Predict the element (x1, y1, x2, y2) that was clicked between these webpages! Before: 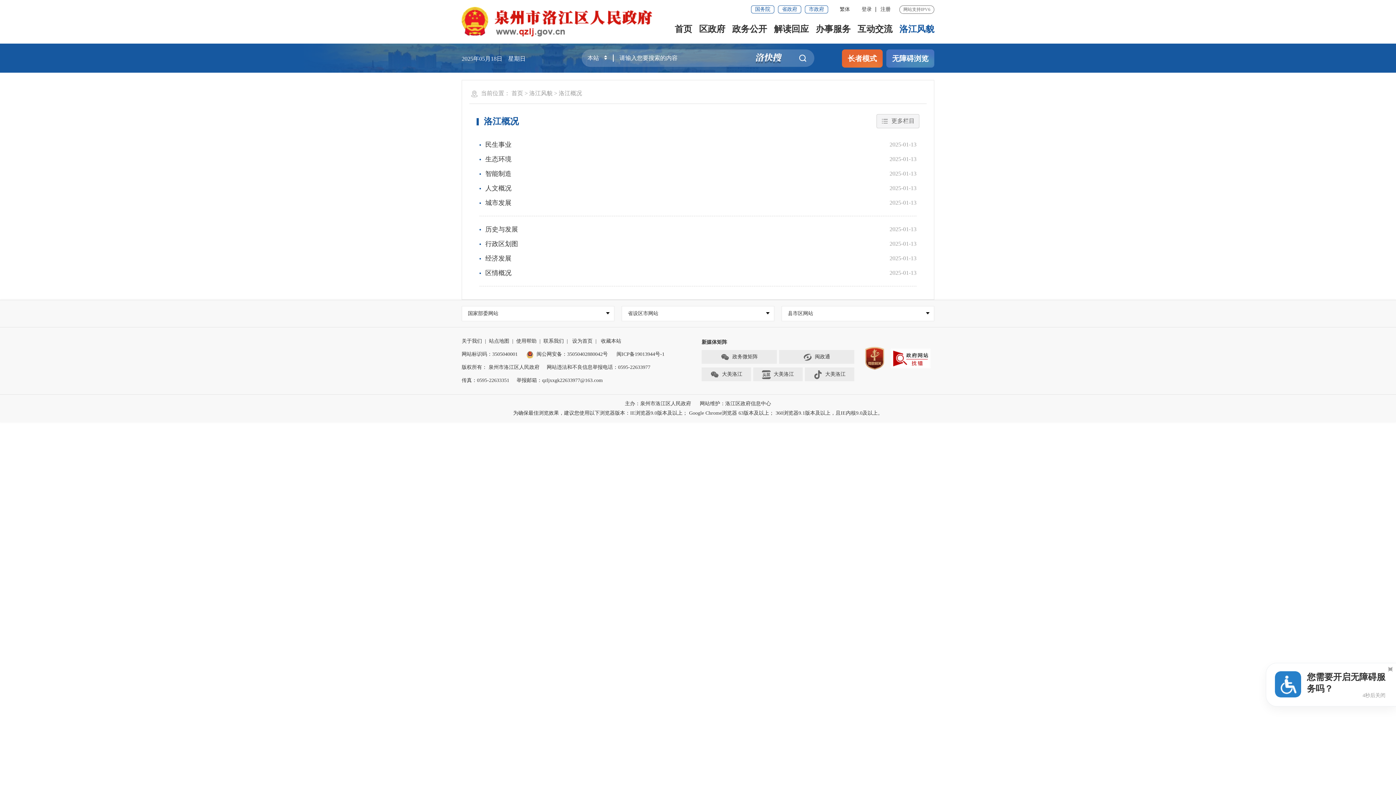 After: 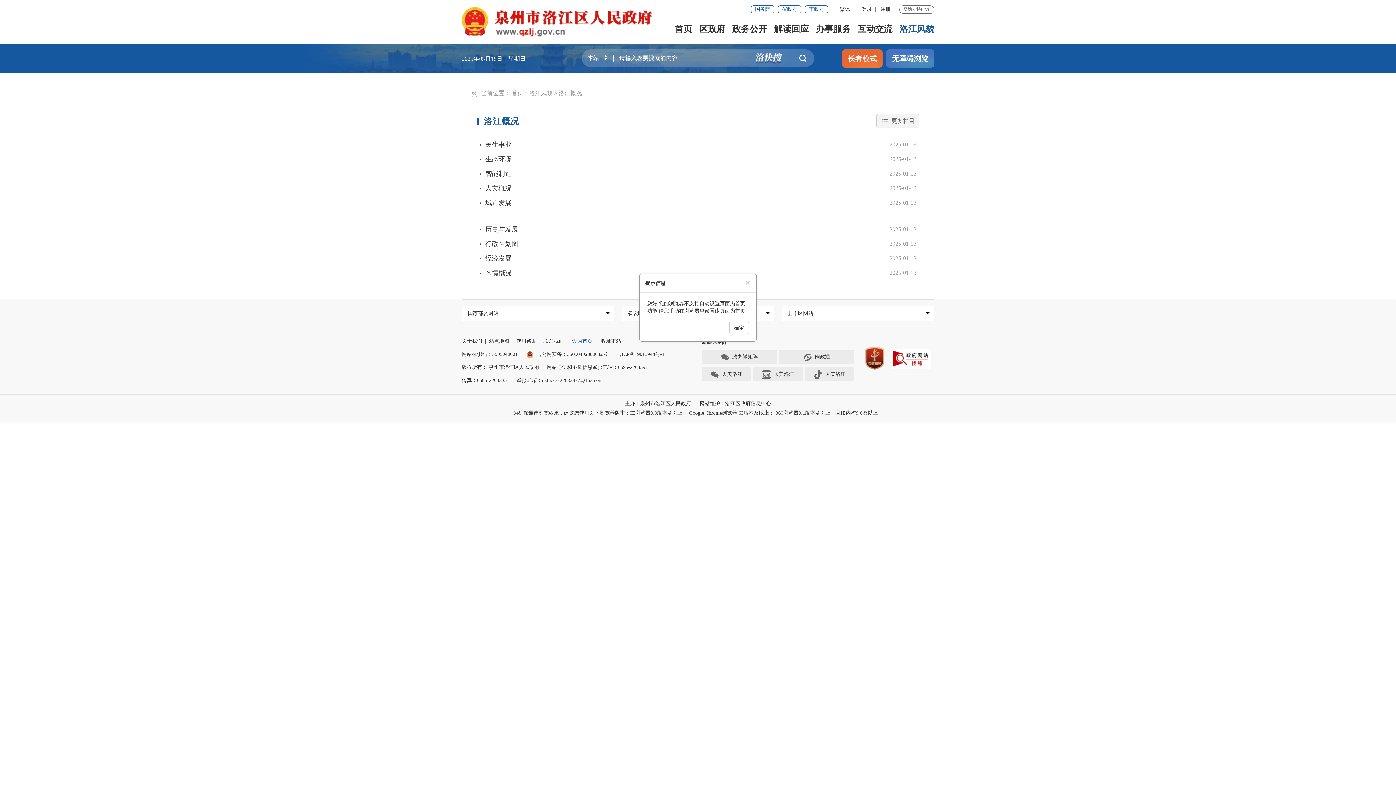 Action: label: 设为首页 bbox: (572, 338, 592, 343)